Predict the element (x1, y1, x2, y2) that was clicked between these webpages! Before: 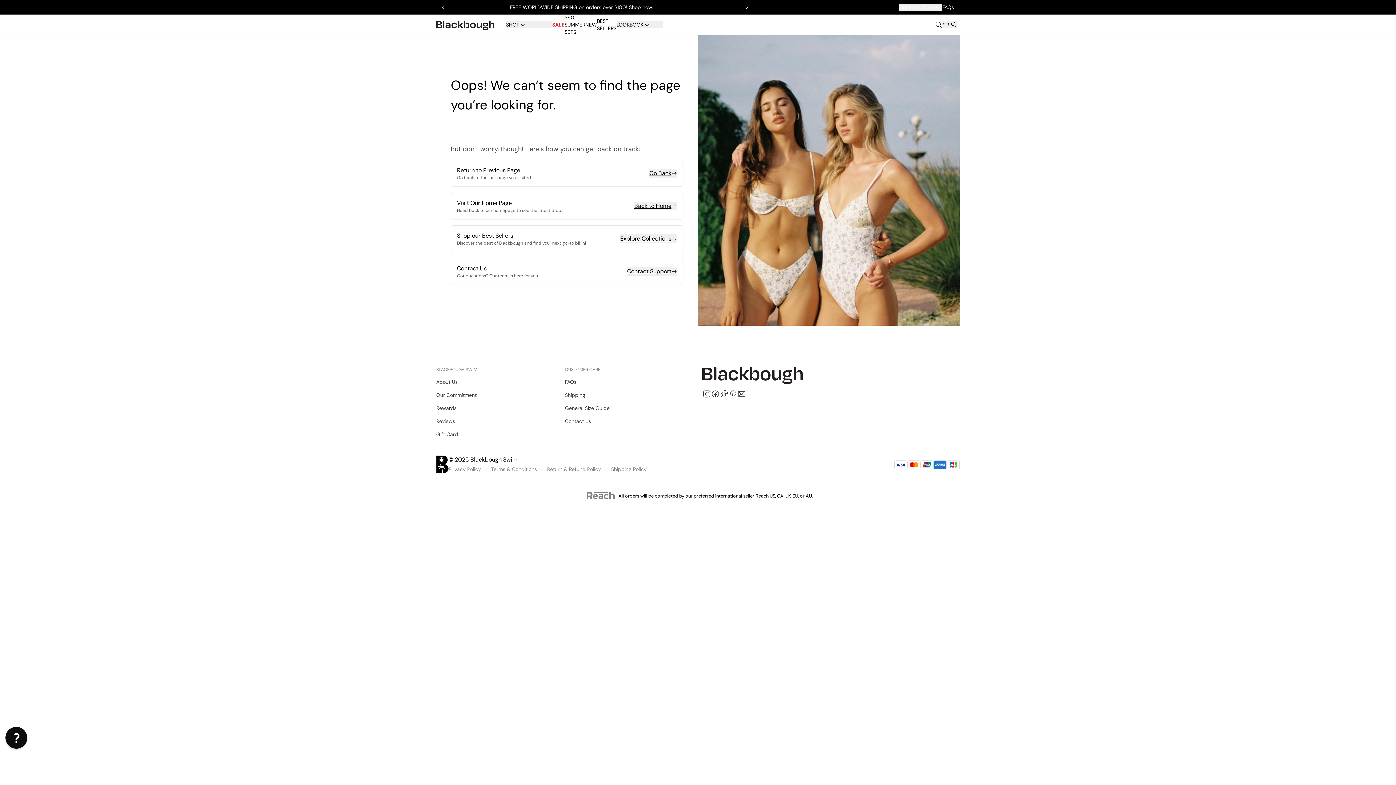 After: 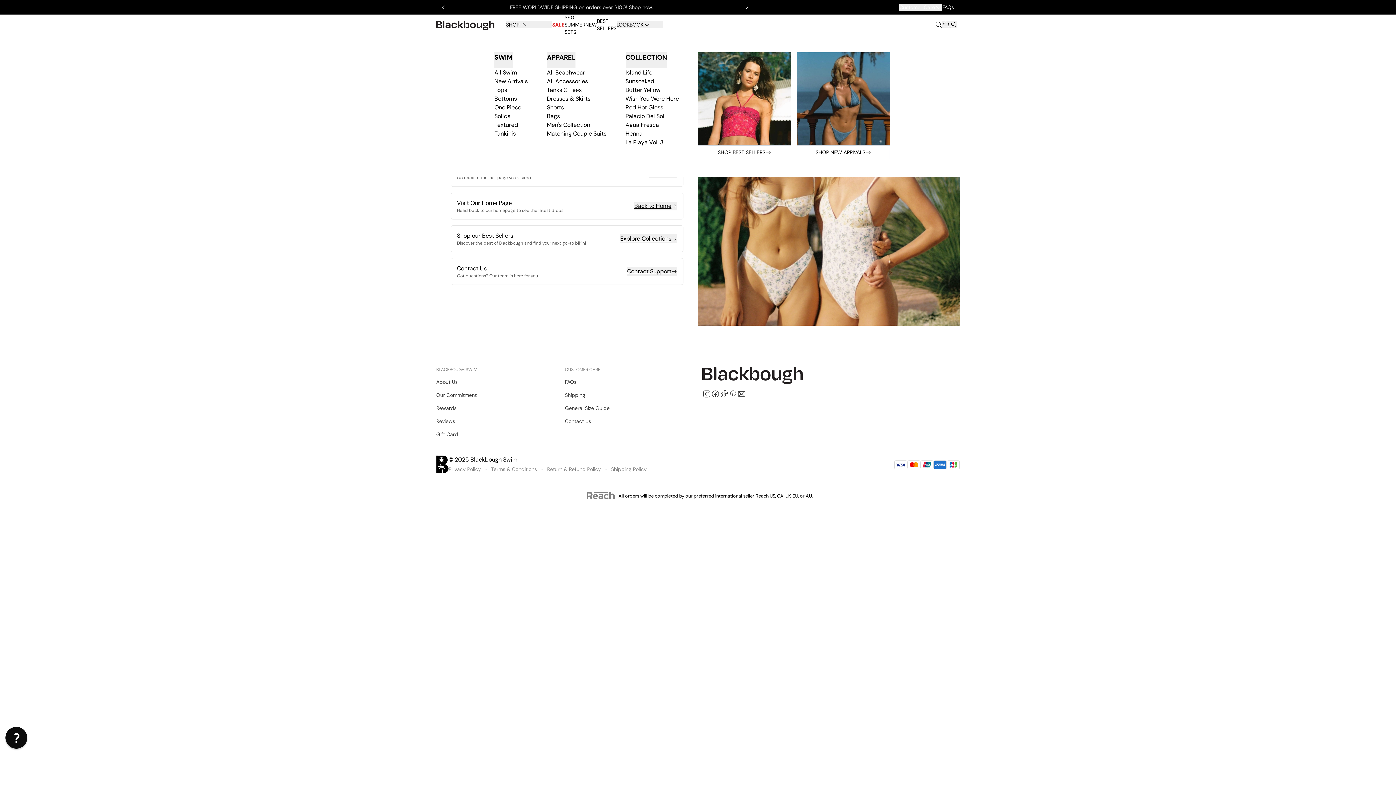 Action: label: SHOP bbox: (506, 21, 552, 28)